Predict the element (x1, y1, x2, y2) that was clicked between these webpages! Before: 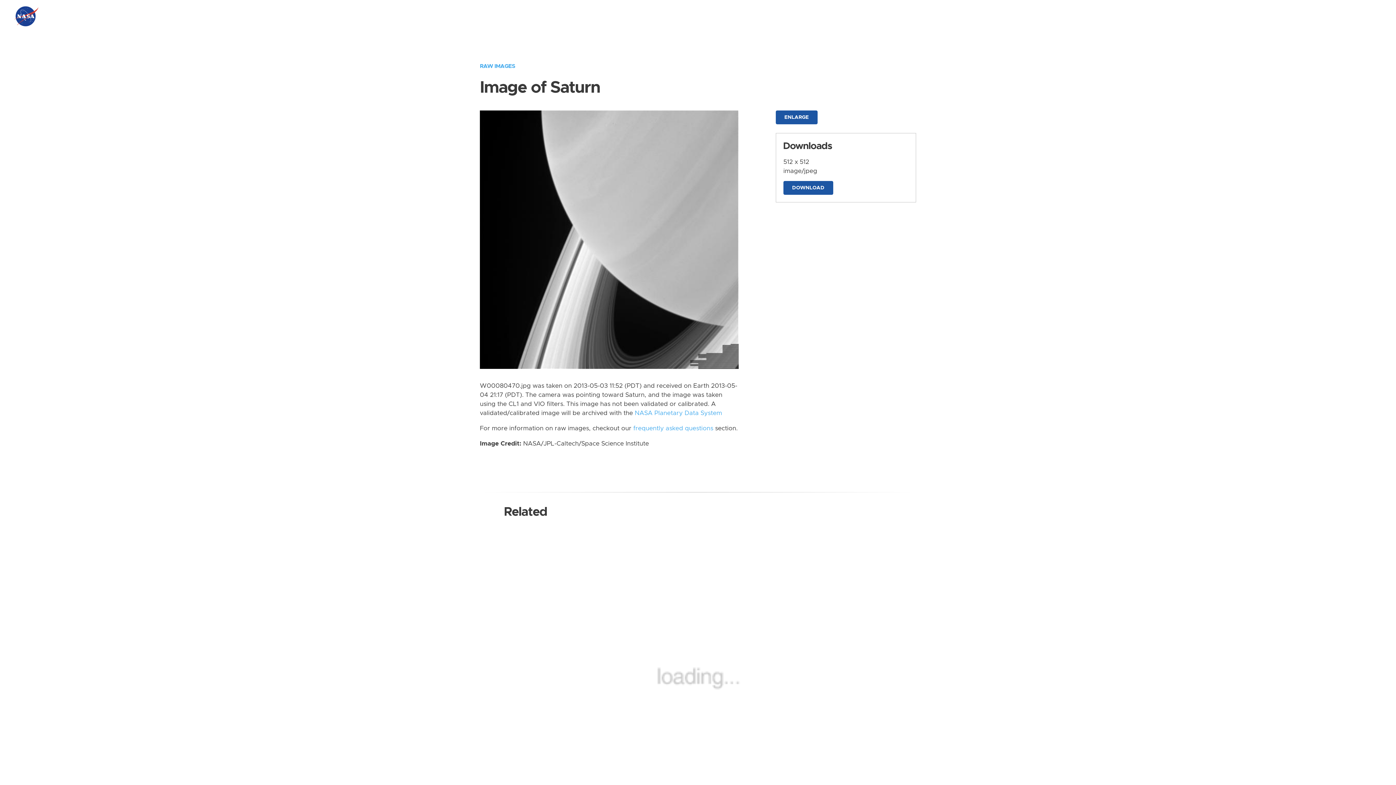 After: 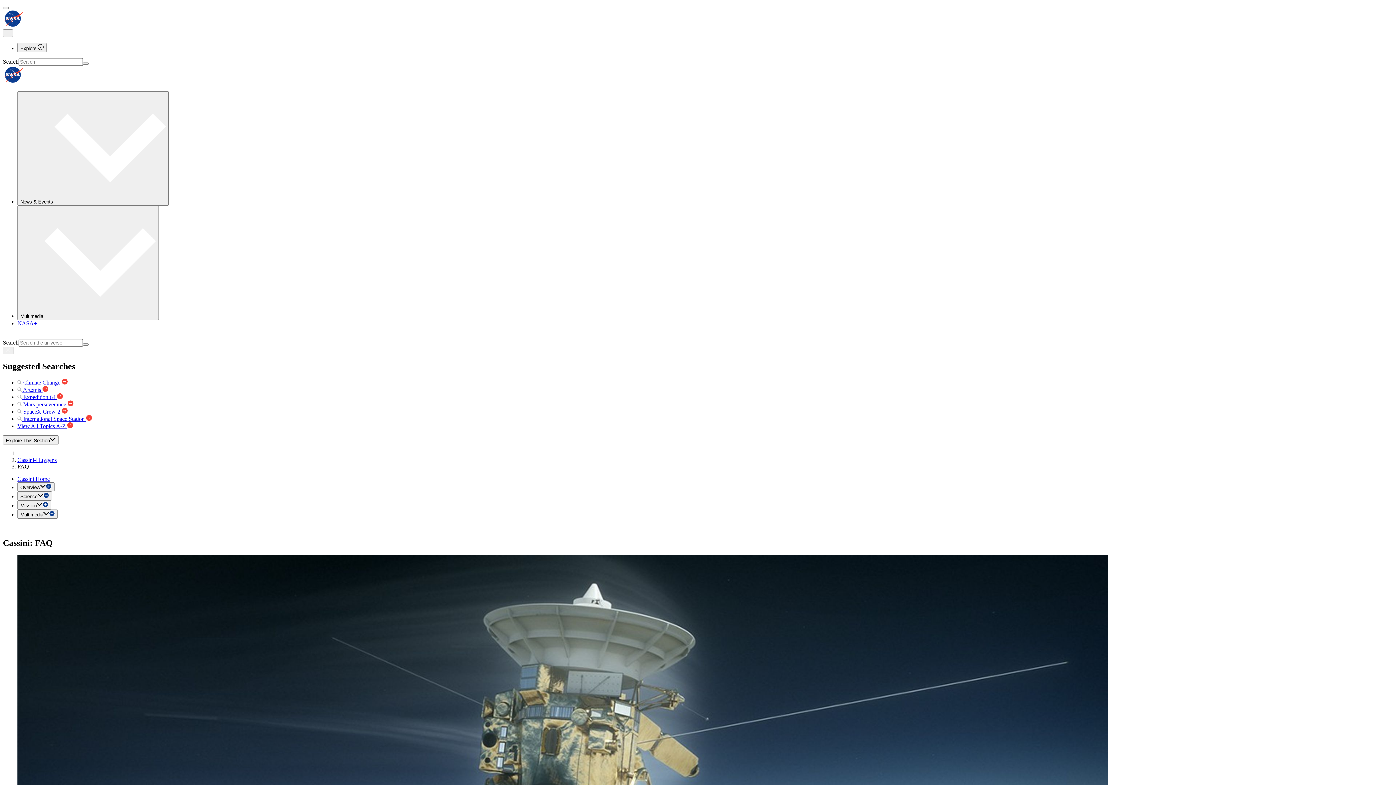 Action: bbox: (633, 425, 713, 431) label: frequently asked questions